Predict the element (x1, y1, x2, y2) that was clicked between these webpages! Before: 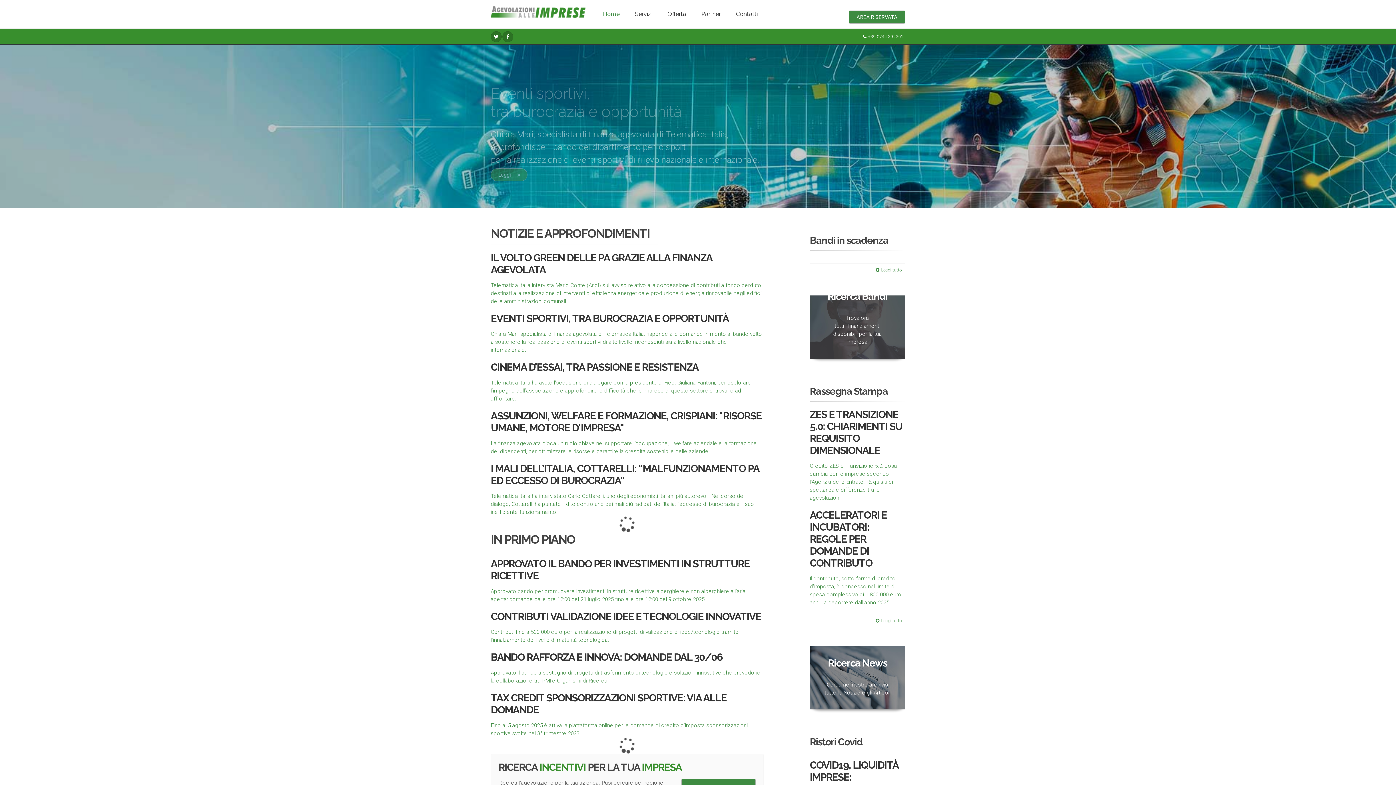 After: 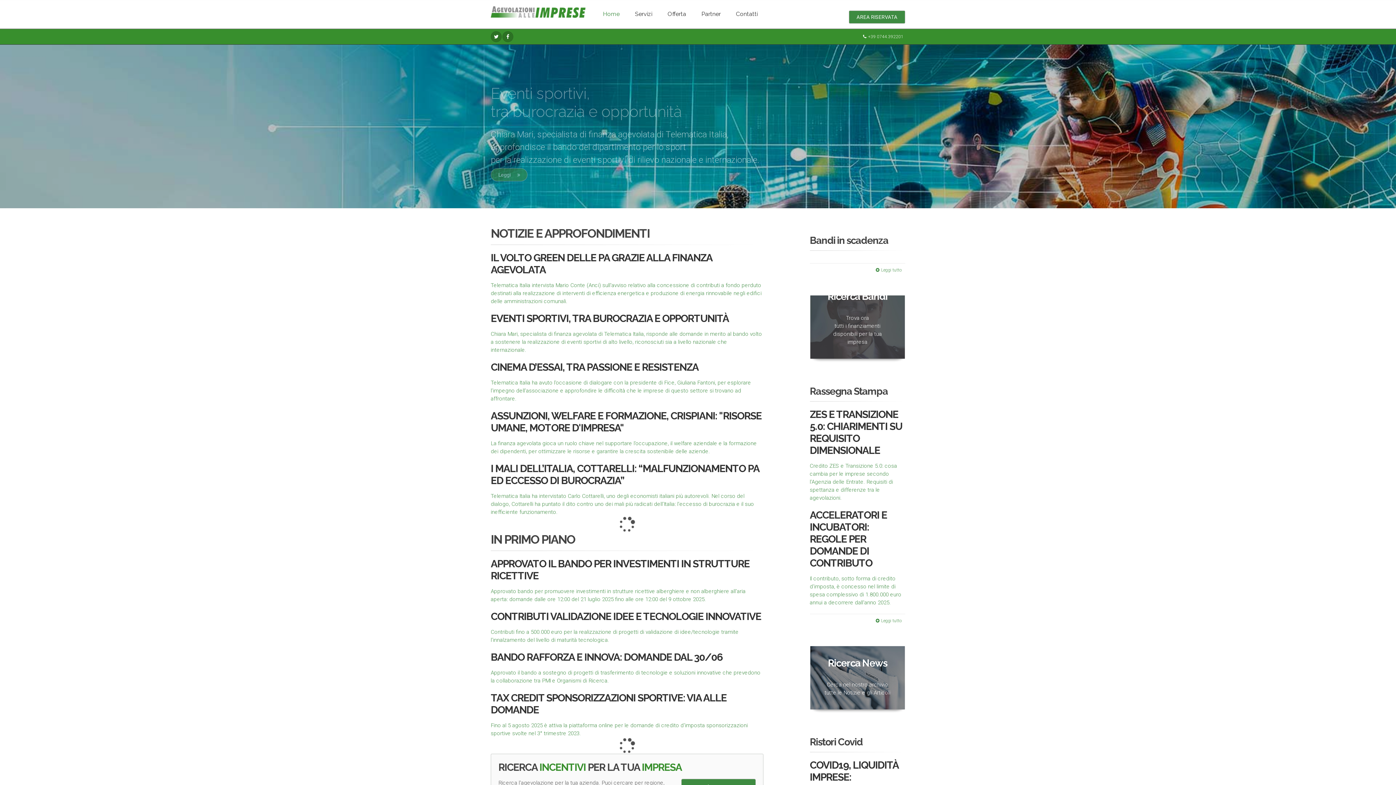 Action: label: Home bbox: (597, 0, 625, 28)